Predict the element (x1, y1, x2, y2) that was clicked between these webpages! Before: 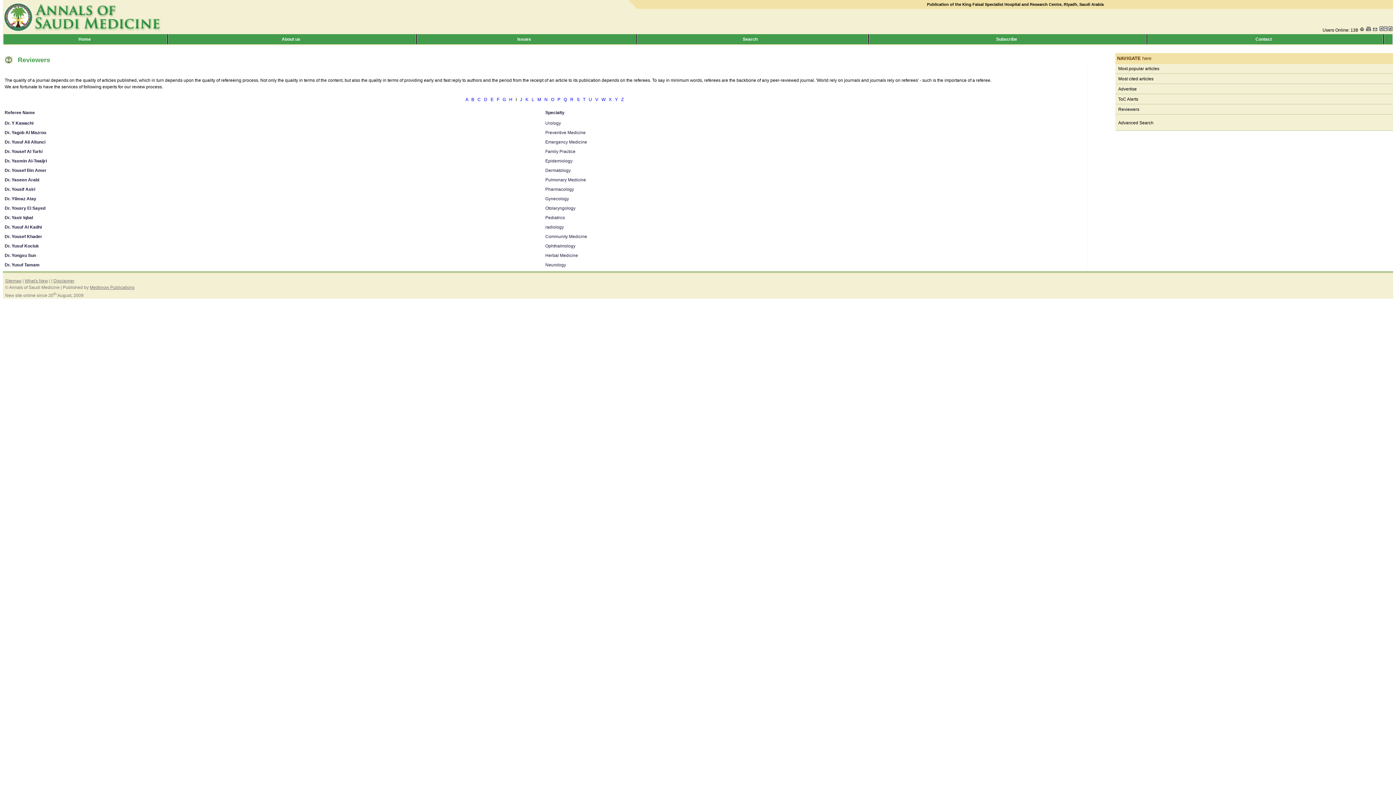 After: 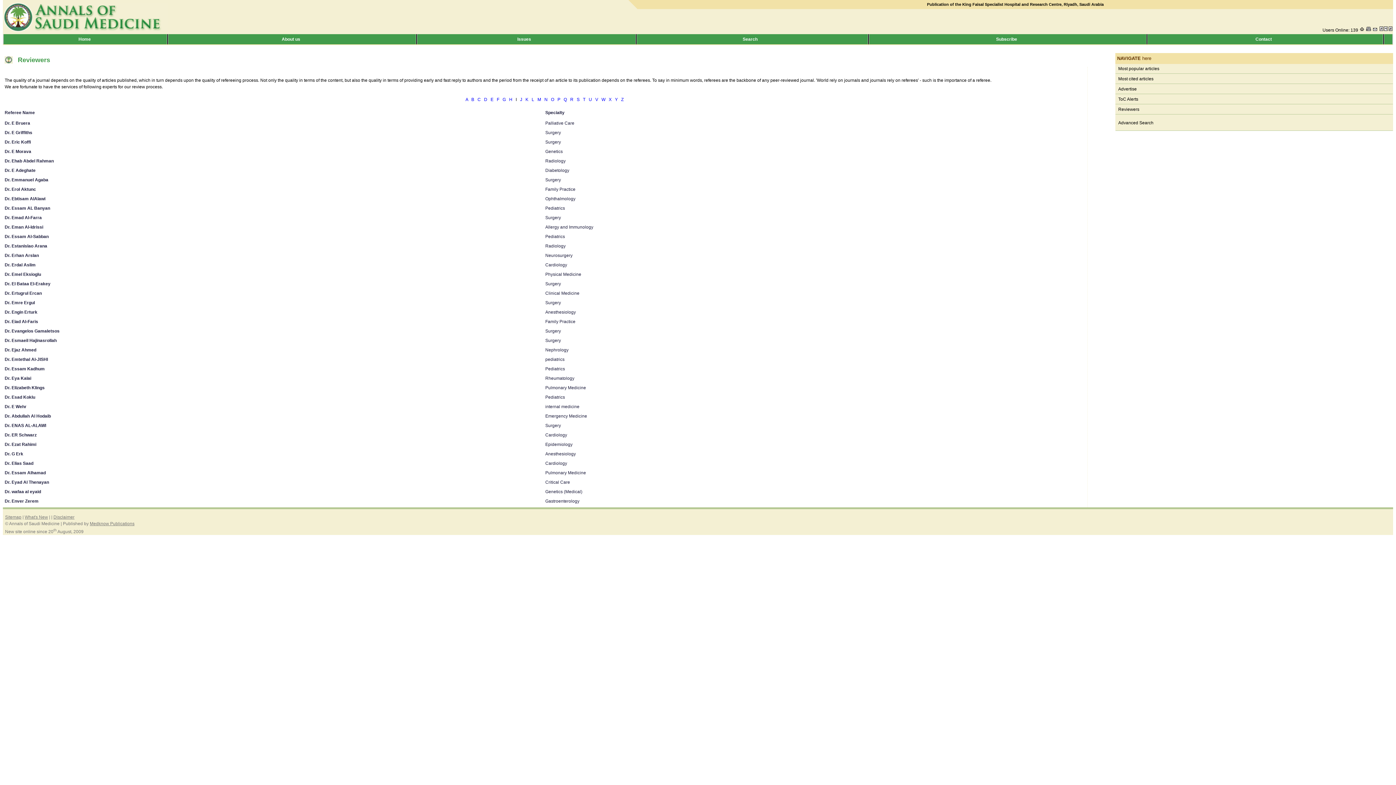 Action: label: E bbox: (490, 97, 493, 102)